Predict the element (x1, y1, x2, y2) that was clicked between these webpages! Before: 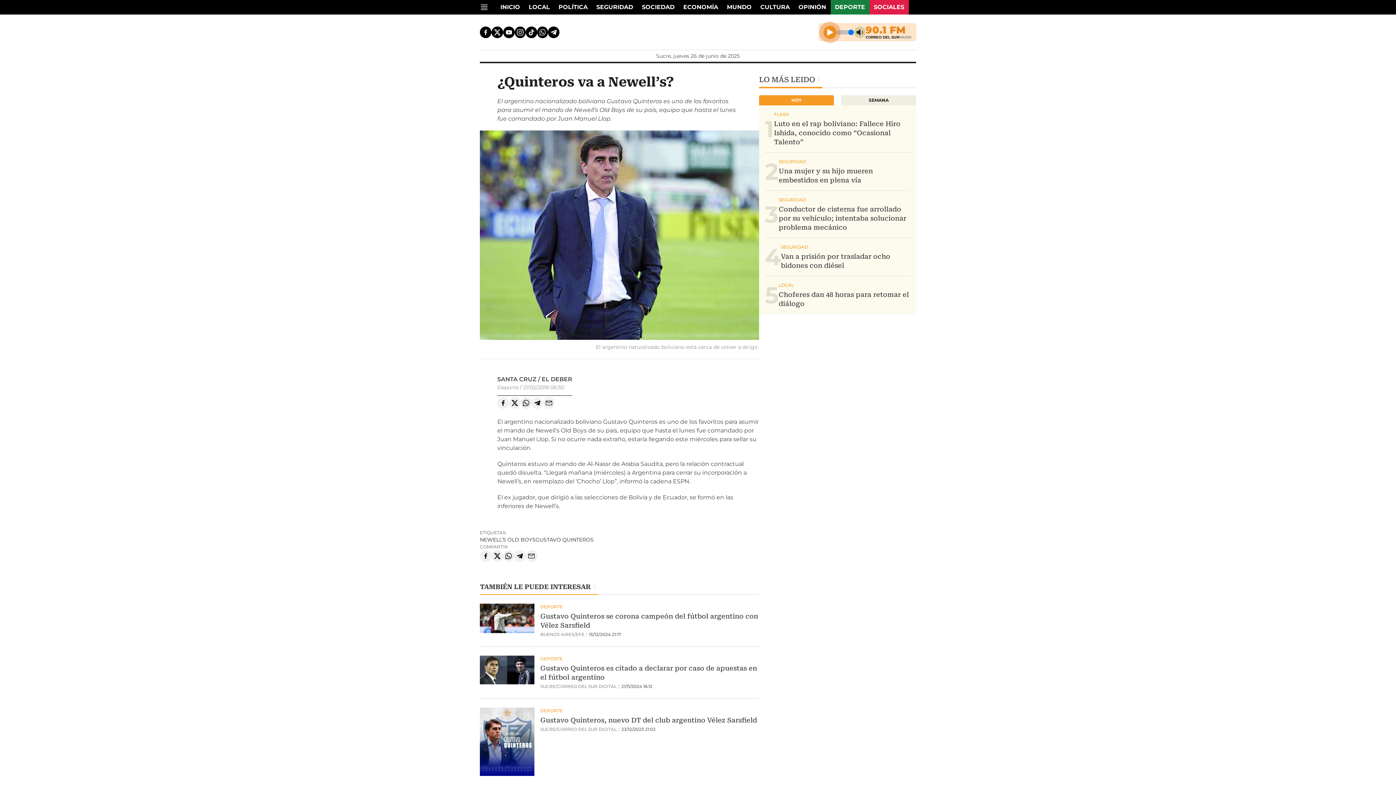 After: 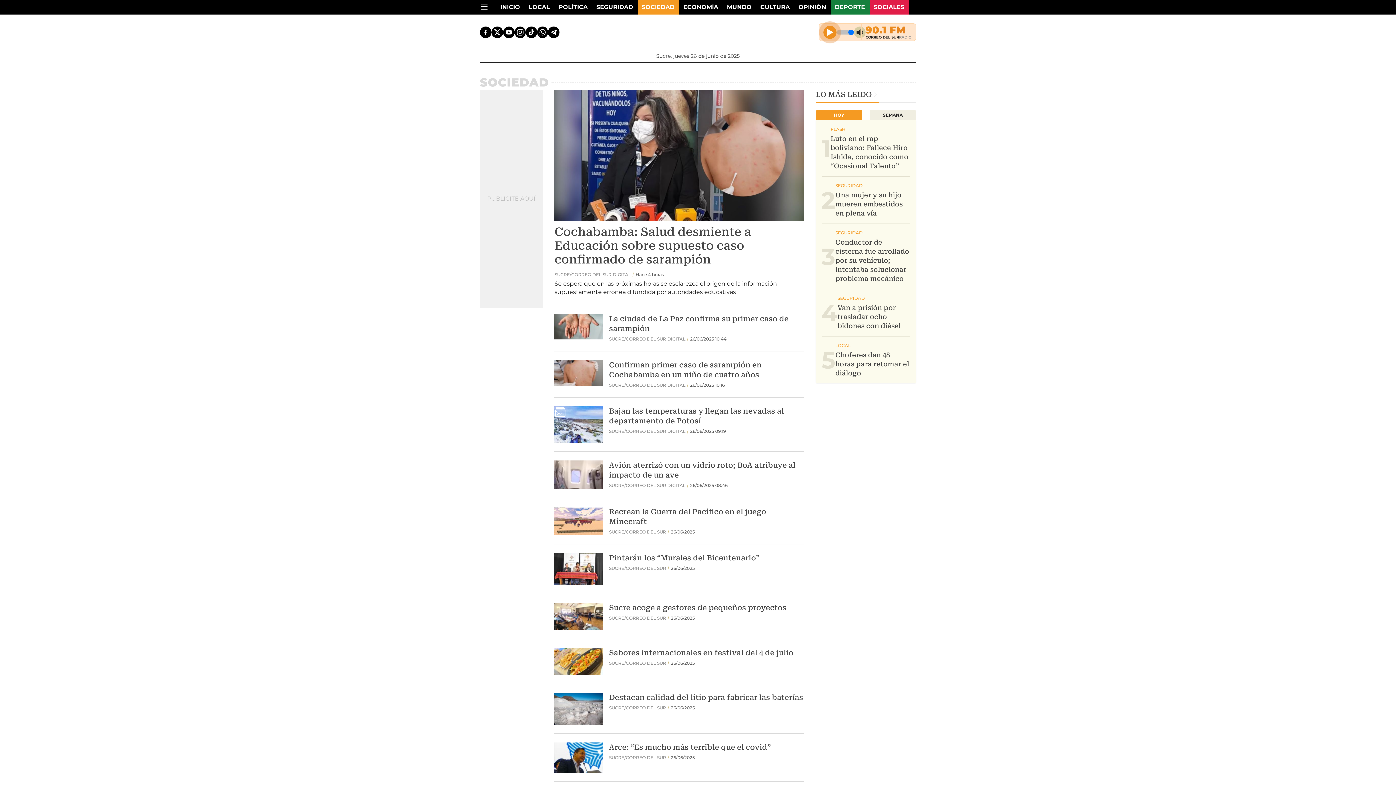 Action: bbox: (637, 0, 679, 14) label: SOCIEDAD